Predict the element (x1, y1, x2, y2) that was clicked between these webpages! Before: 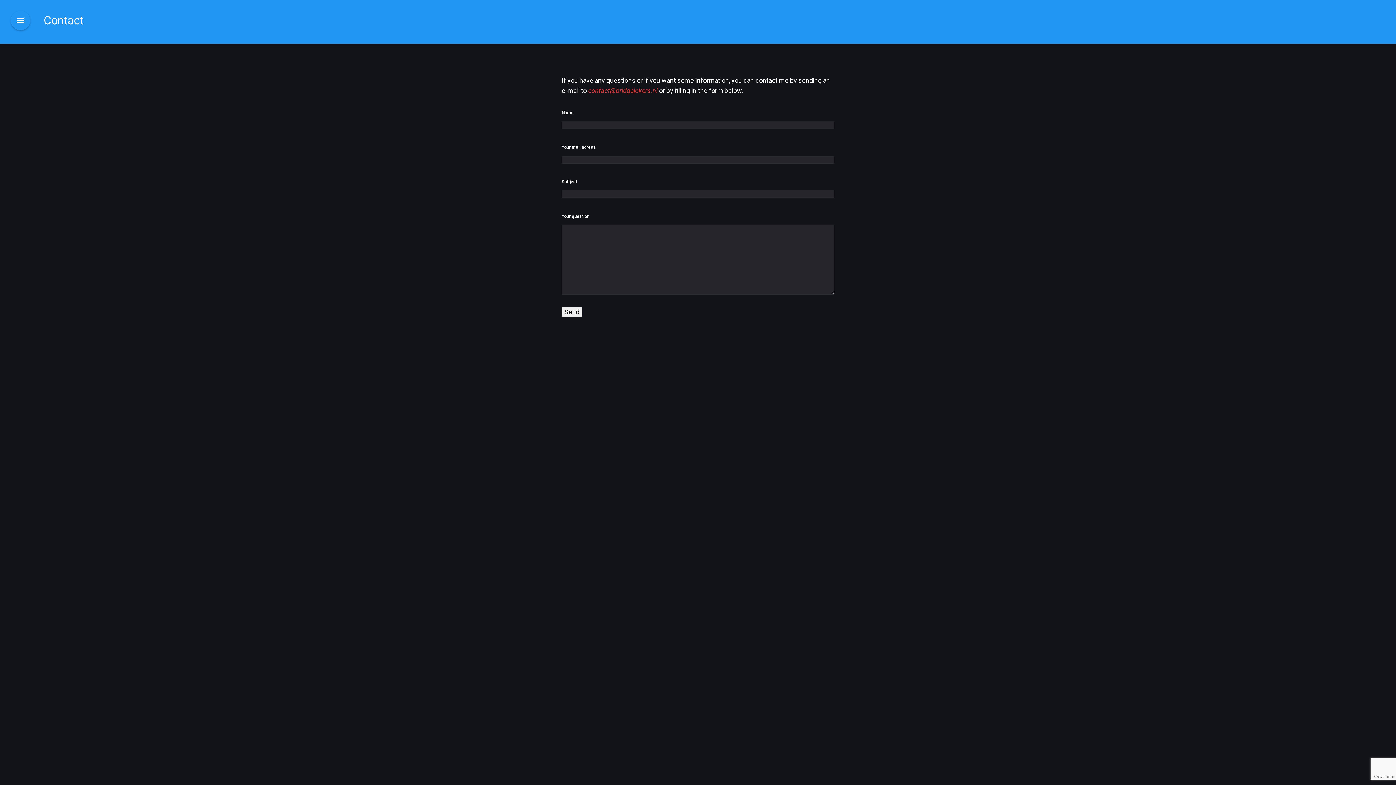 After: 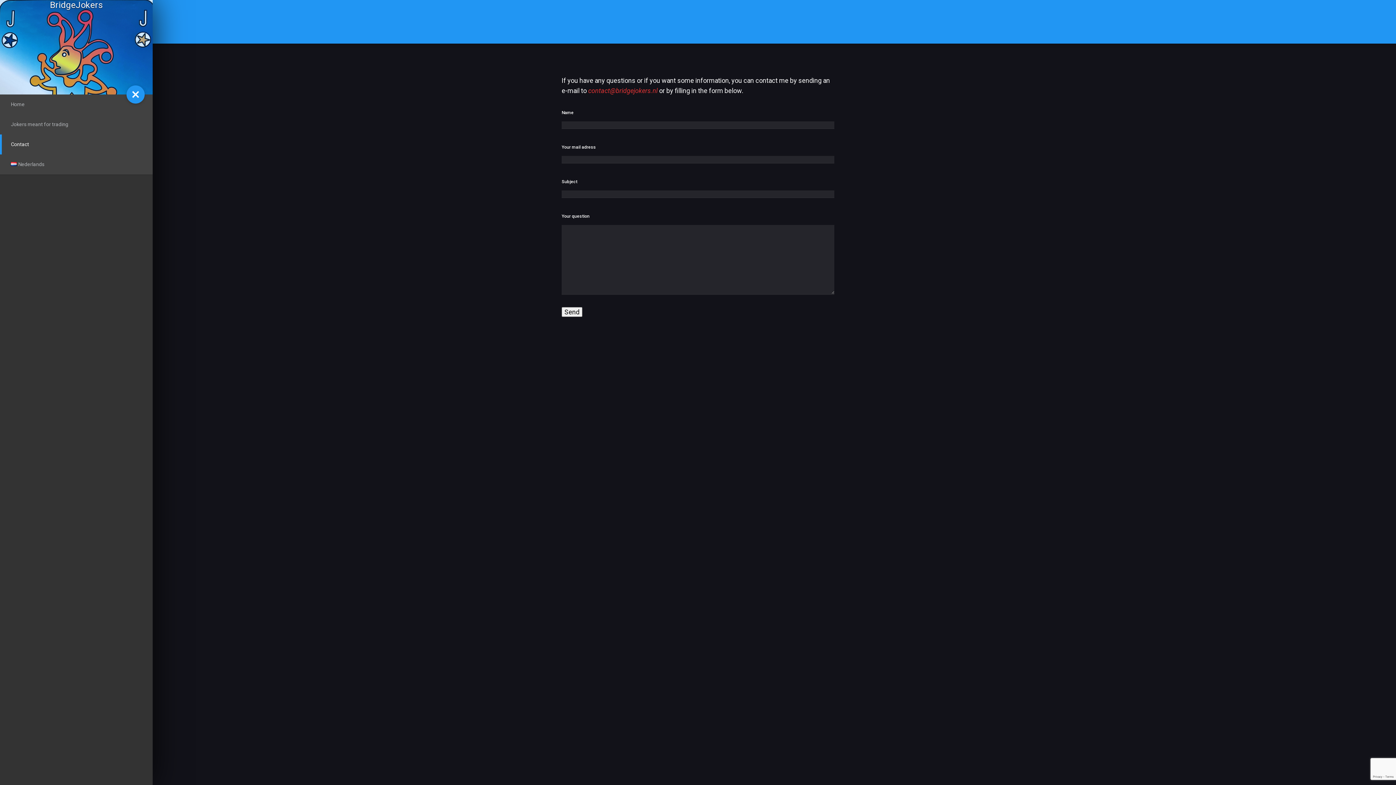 Action: bbox: (10, 10, 30, 30)